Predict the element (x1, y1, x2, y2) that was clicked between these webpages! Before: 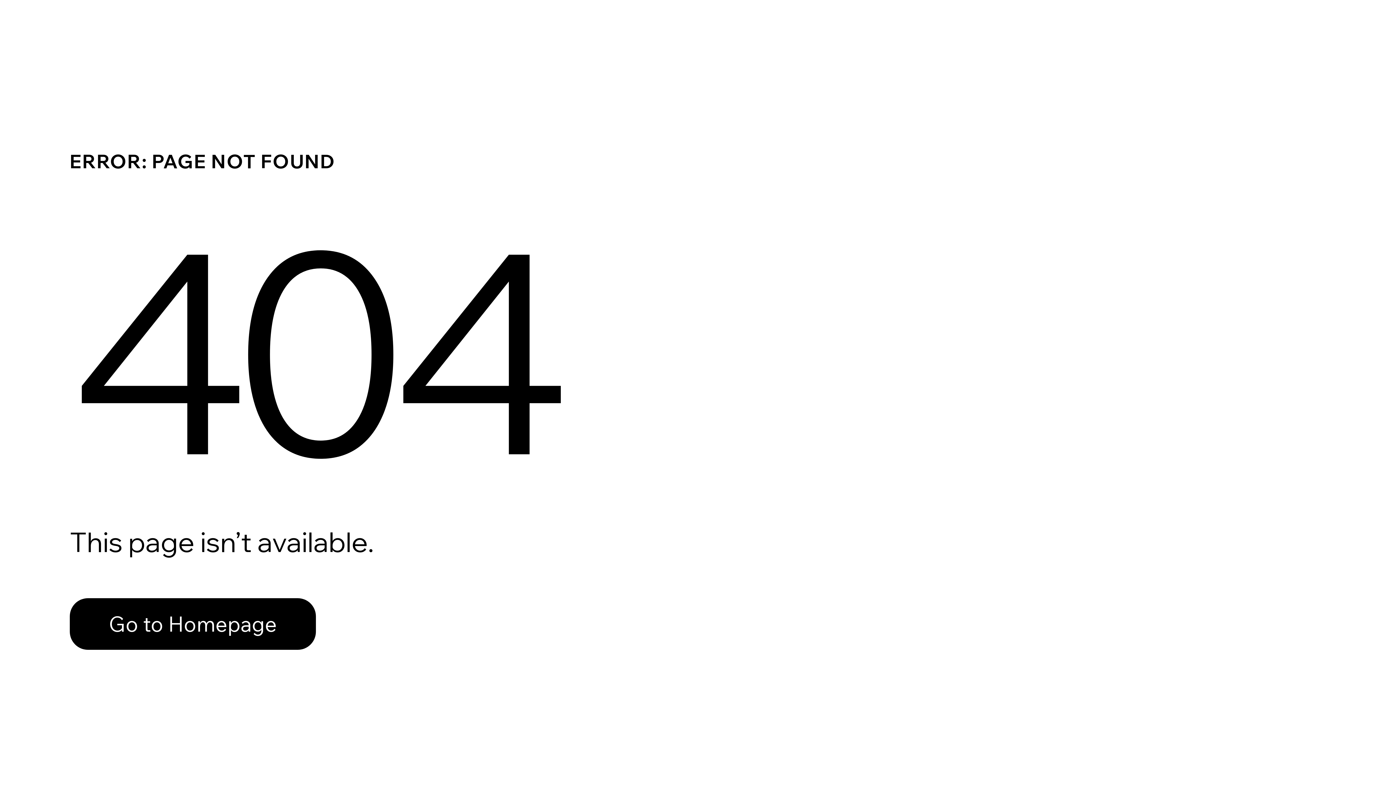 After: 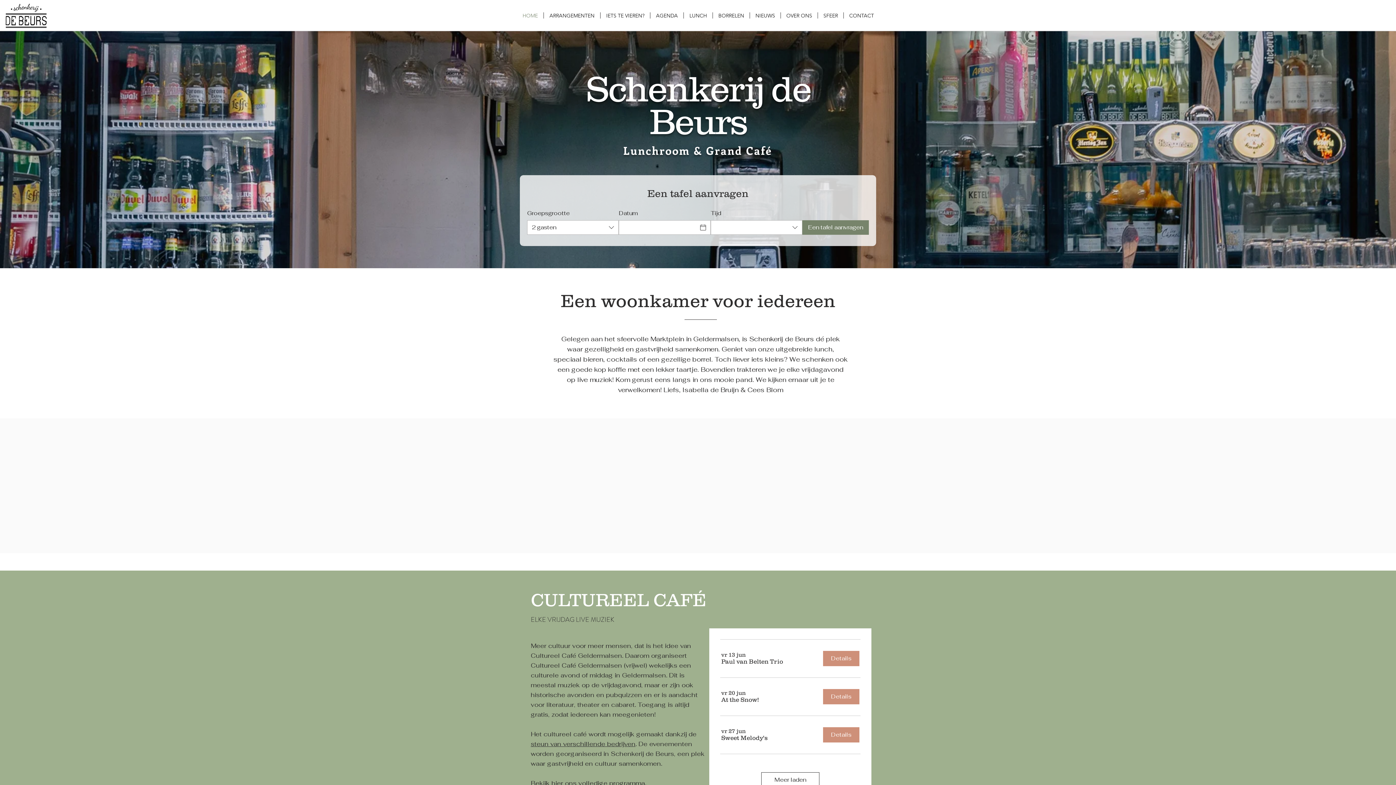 Action: bbox: (69, 582, 768, 659) label: Go to Homepage